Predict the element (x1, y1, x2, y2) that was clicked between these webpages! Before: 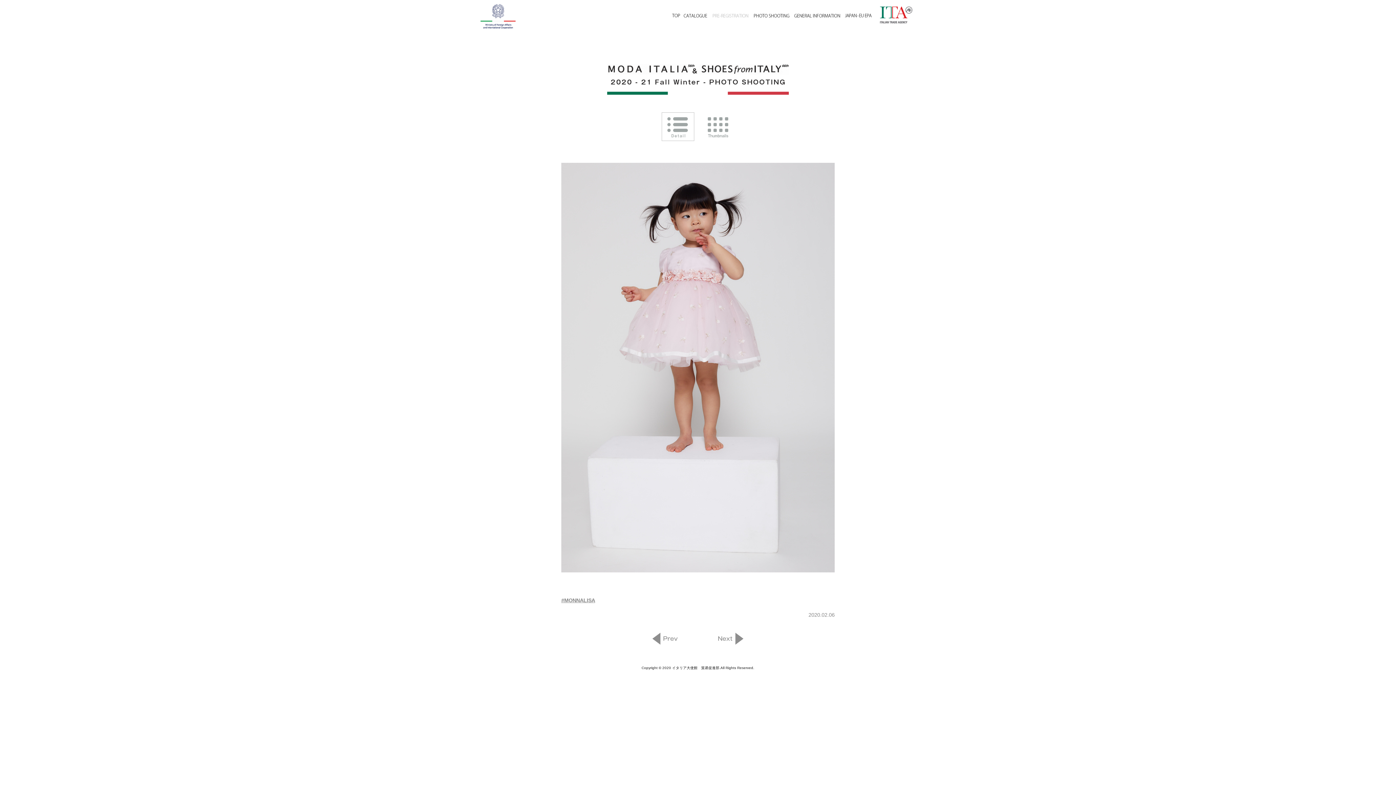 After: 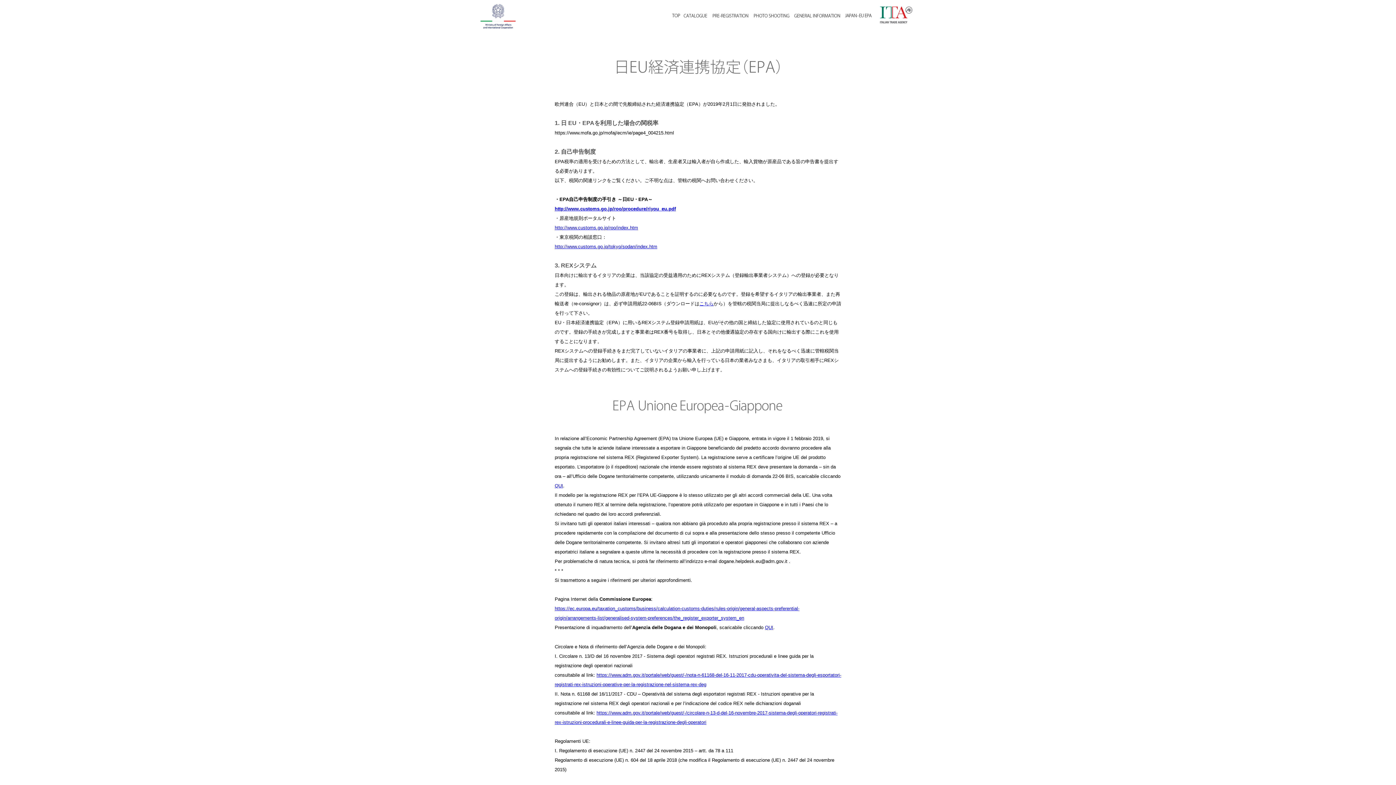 Action: bbox: (844, 13, 873, 18)